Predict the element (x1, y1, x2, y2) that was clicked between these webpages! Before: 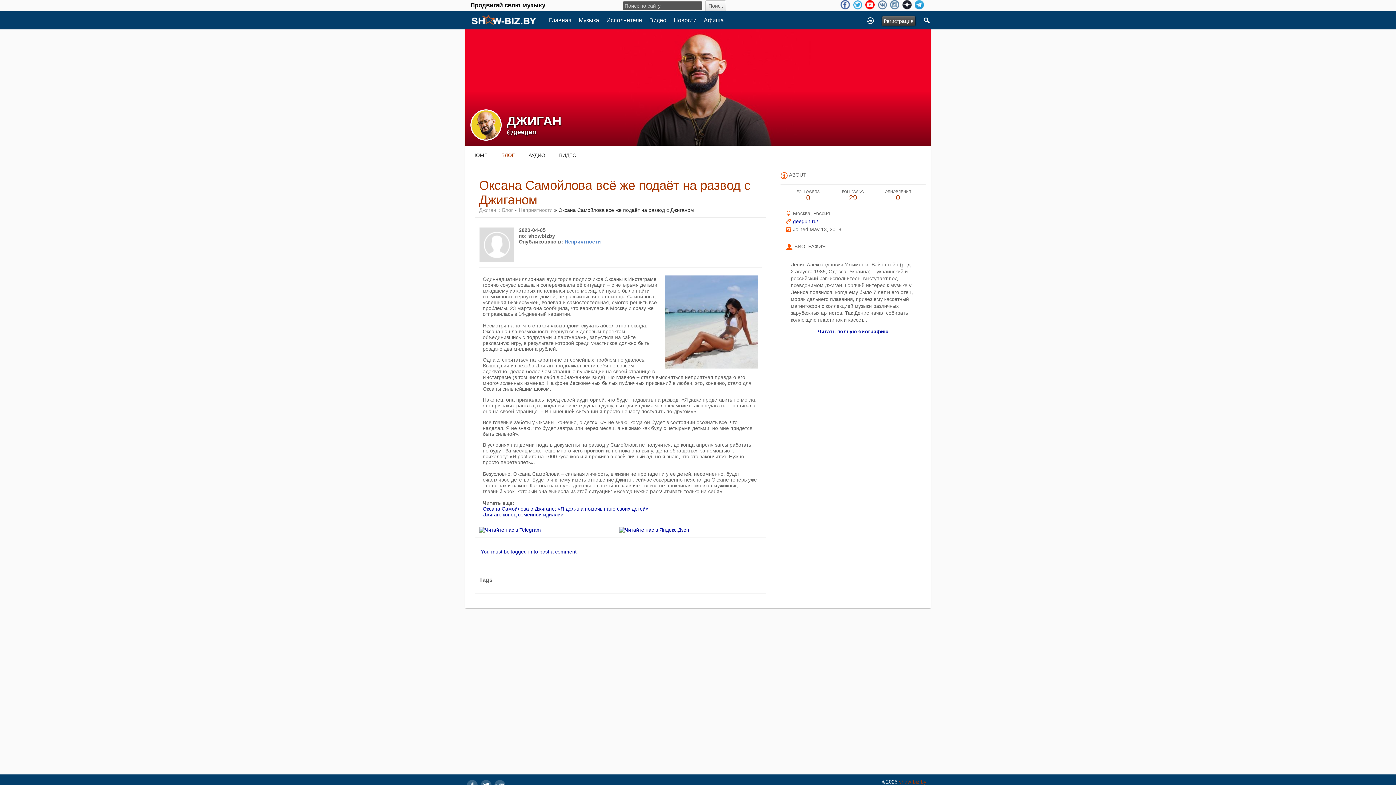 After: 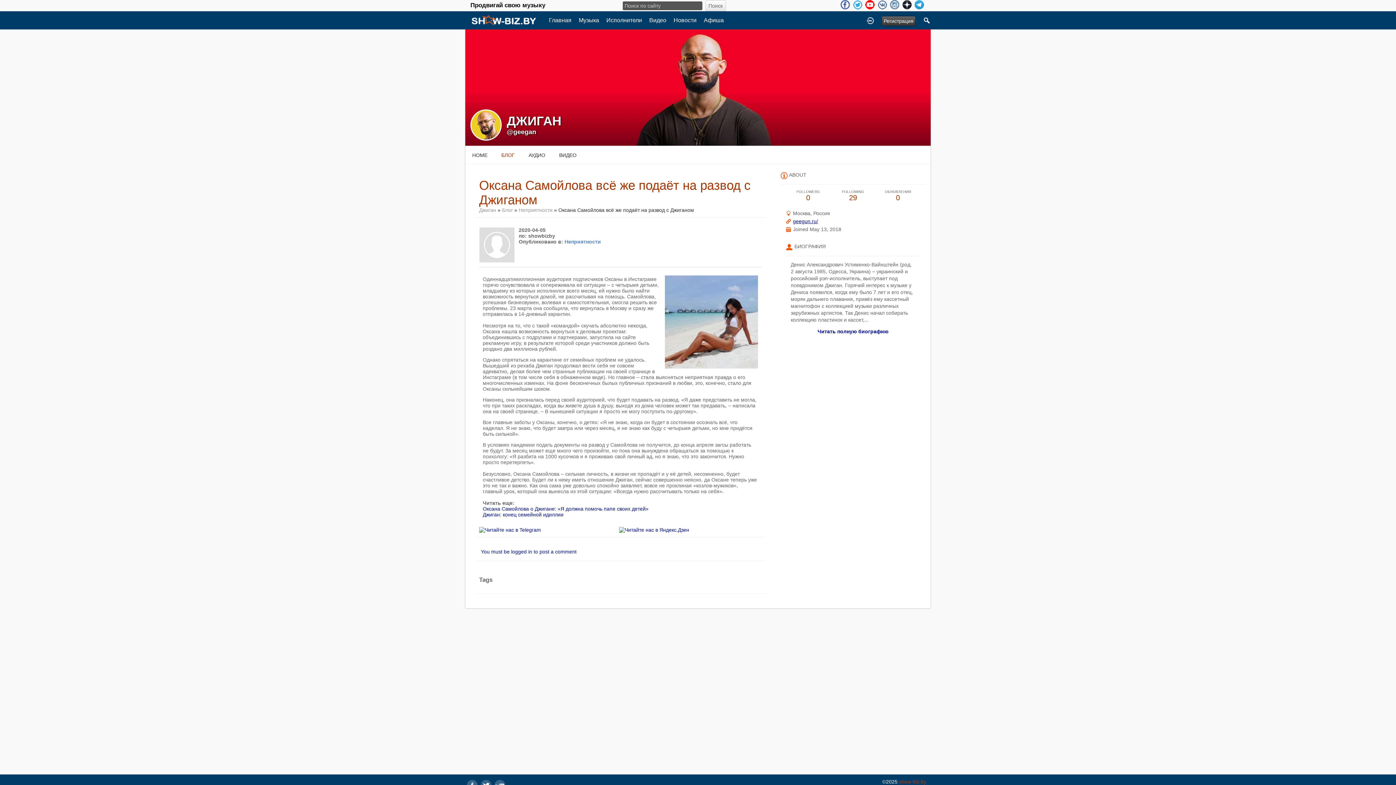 Action: label: geegun.ru/ bbox: (793, 218, 818, 224)